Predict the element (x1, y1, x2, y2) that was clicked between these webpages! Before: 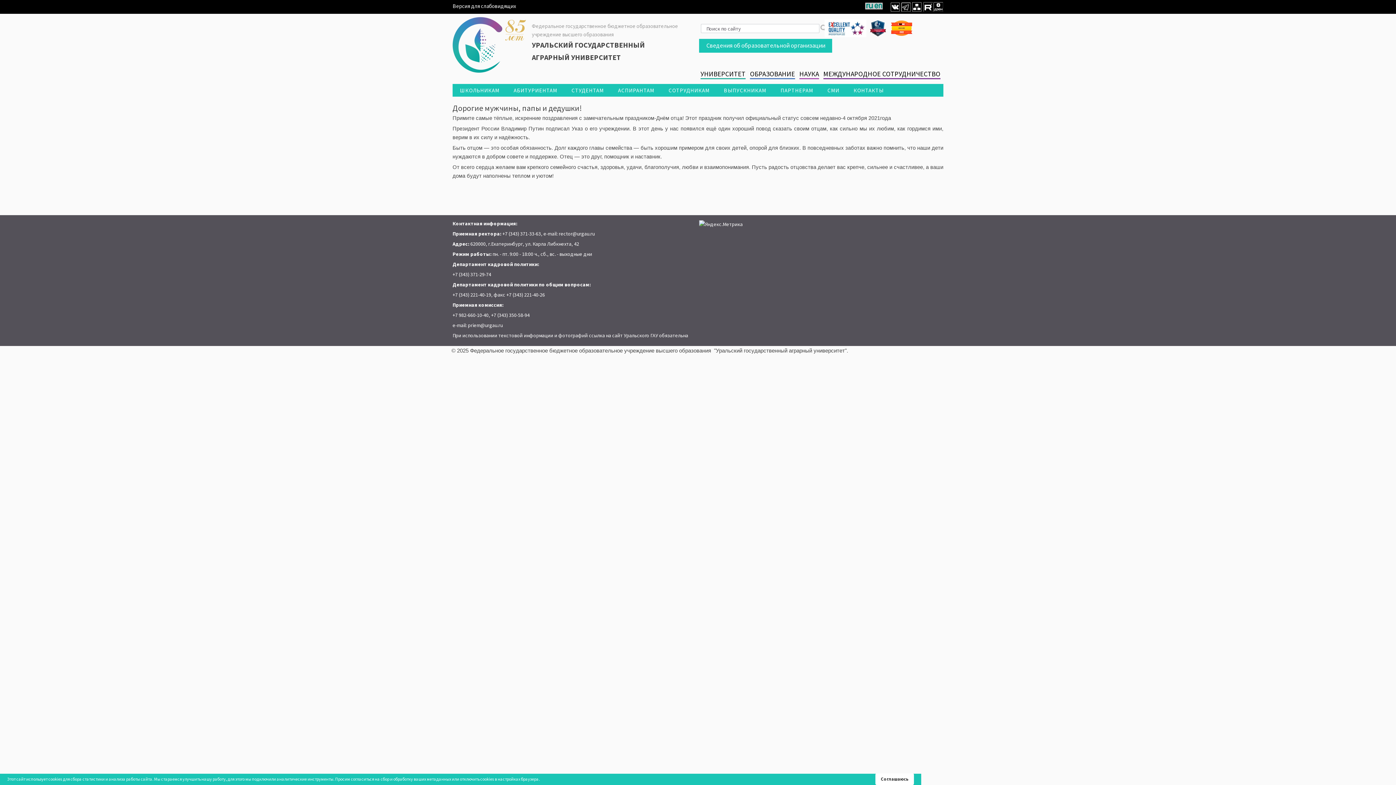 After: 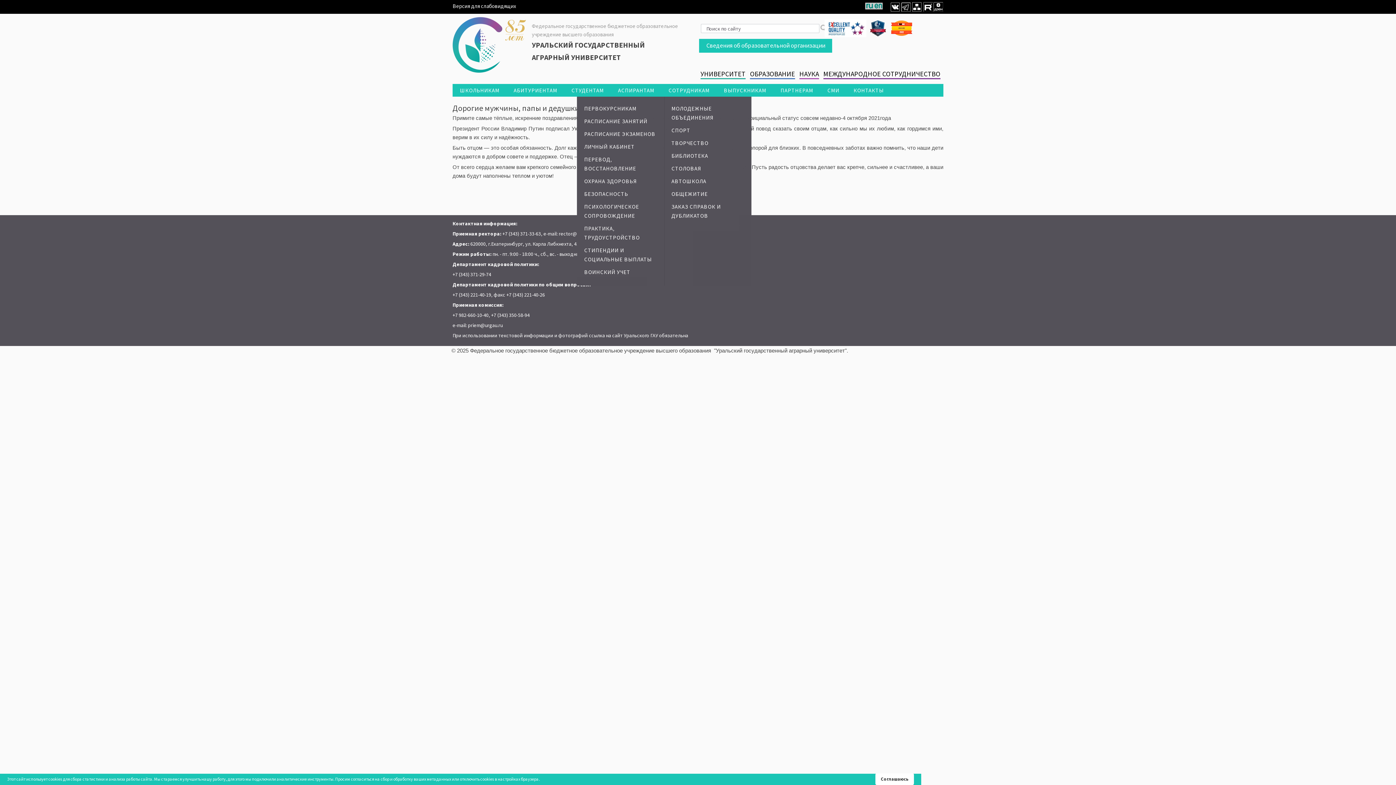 Action: label: СТУДЕНТАМ bbox: (571, 84, 604, 96)